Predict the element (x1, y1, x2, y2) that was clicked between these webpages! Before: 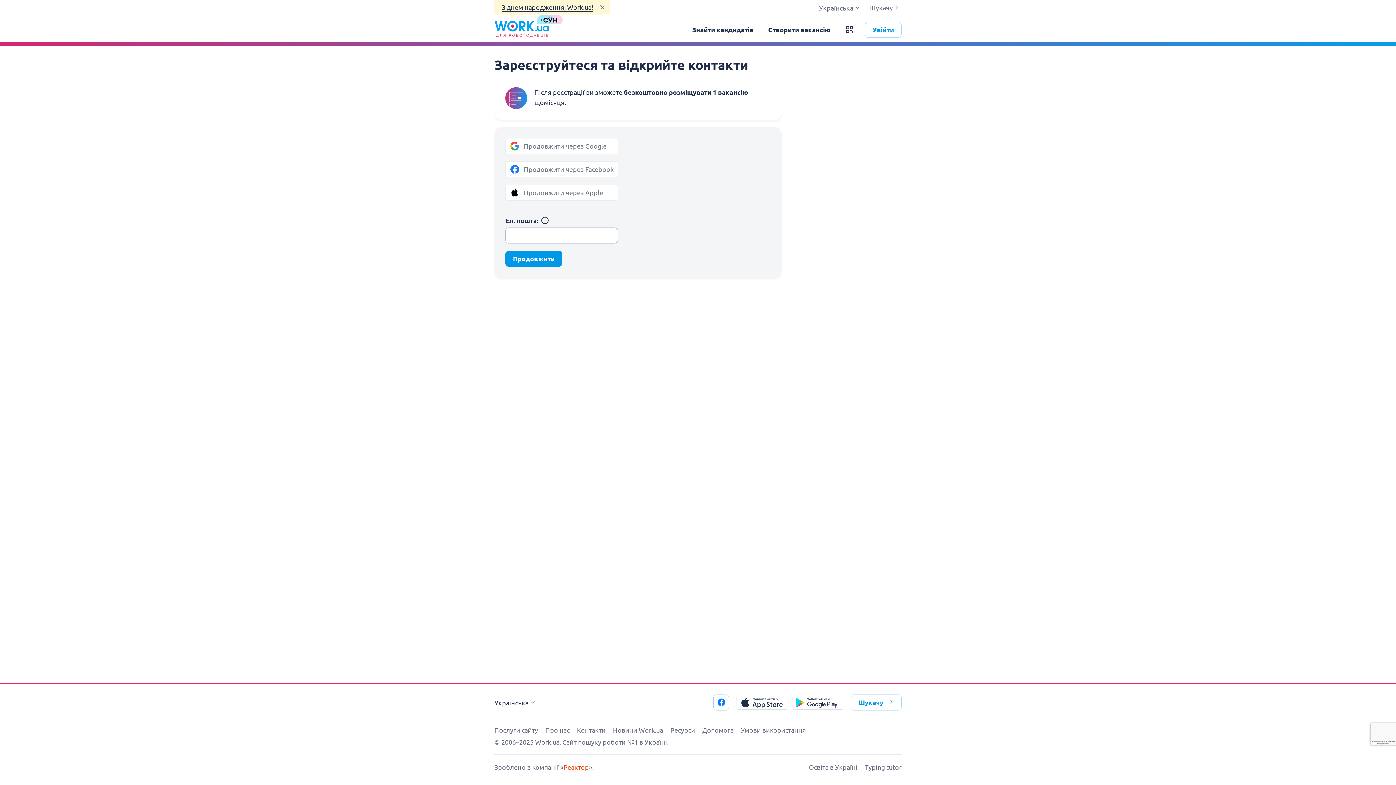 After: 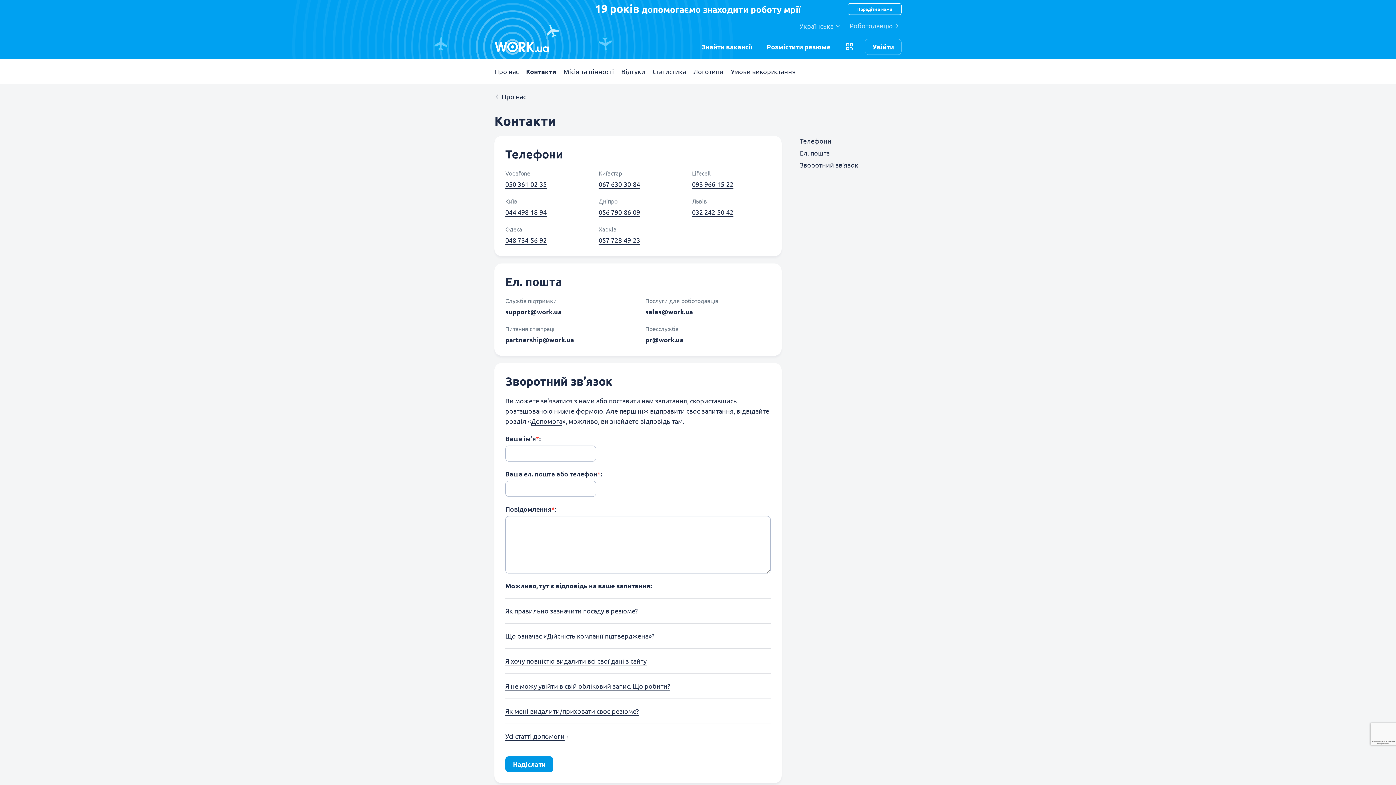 Action: label: Контакти bbox: (577, 726, 605, 734)